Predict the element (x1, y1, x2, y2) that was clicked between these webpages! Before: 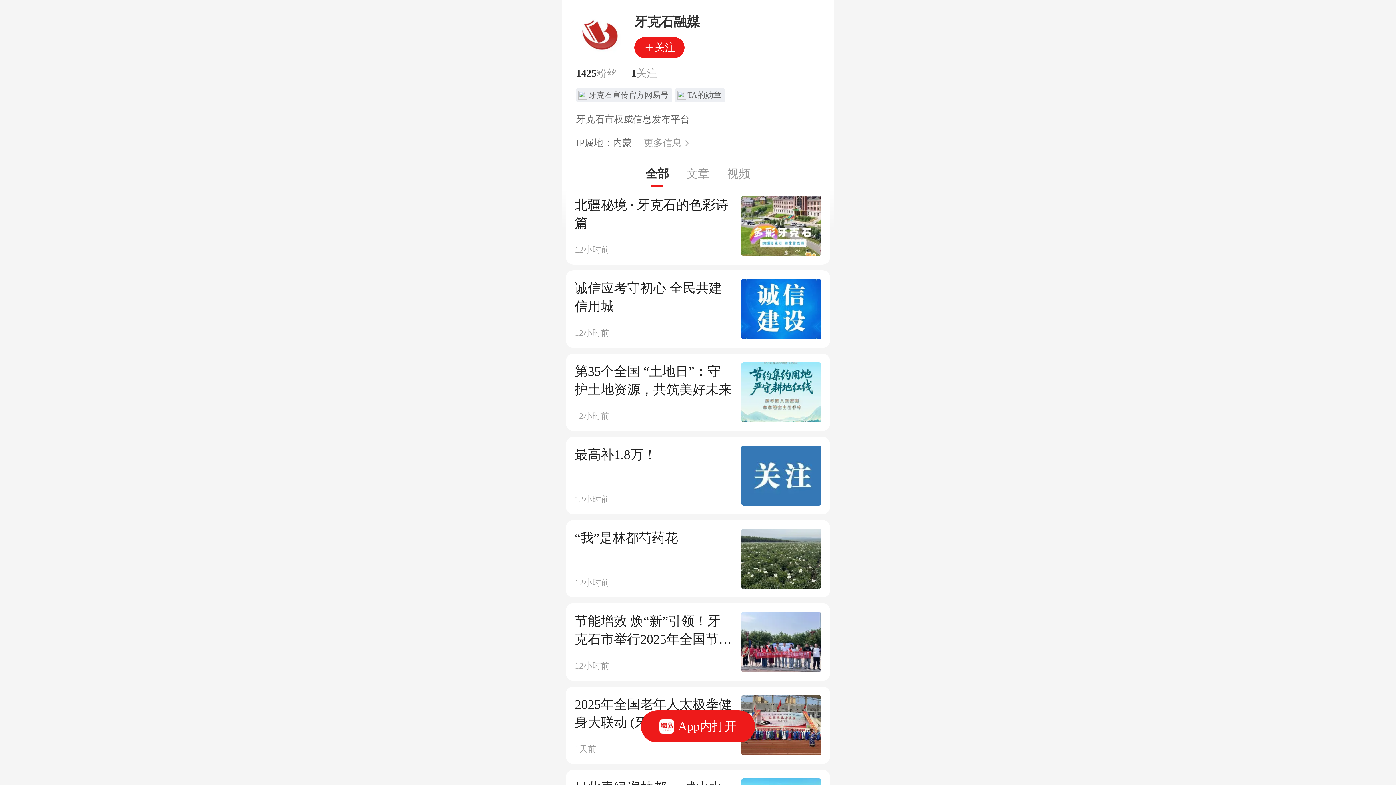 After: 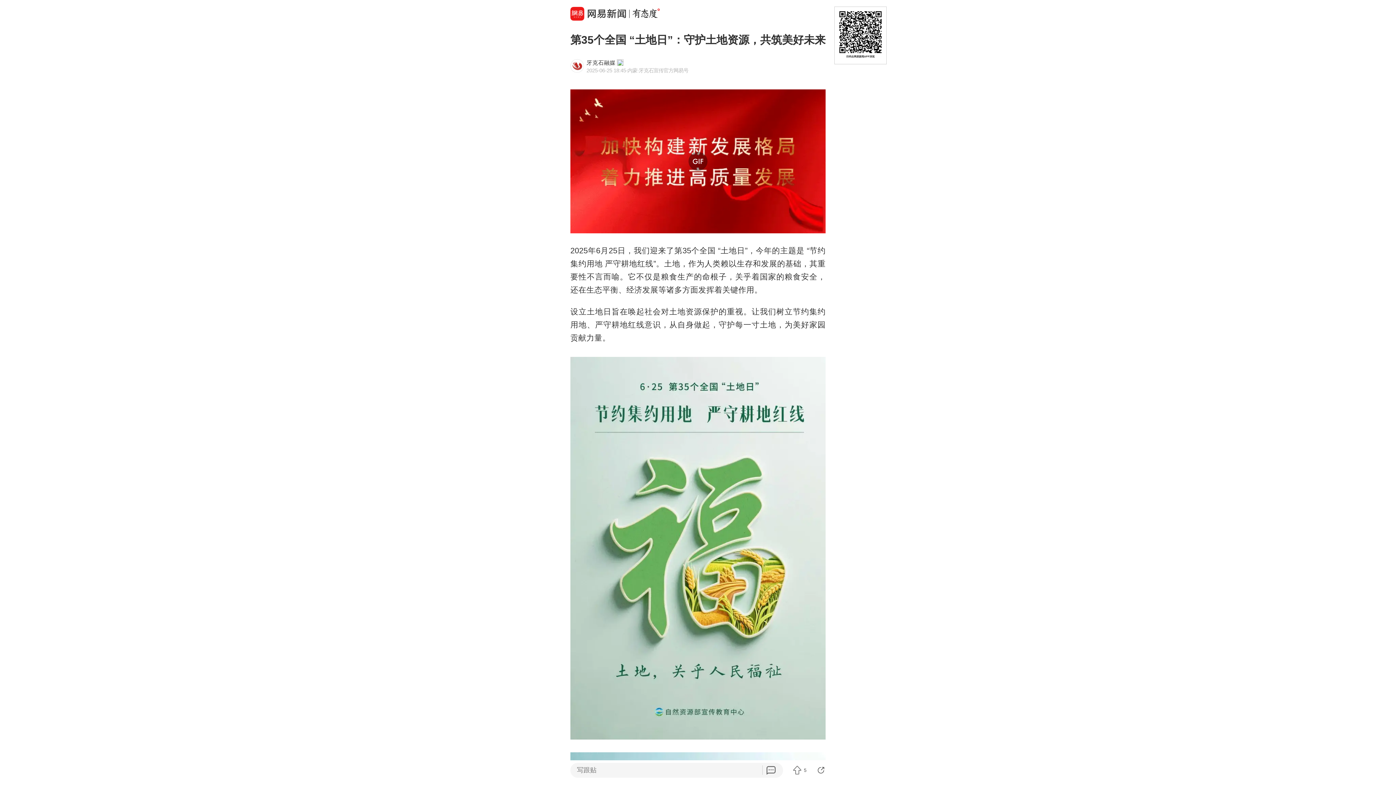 Action: bbox: (574, 362, 821, 422) label: 第35个全国 “土地日”：守护土地资源，共筑美好未来

12小时前